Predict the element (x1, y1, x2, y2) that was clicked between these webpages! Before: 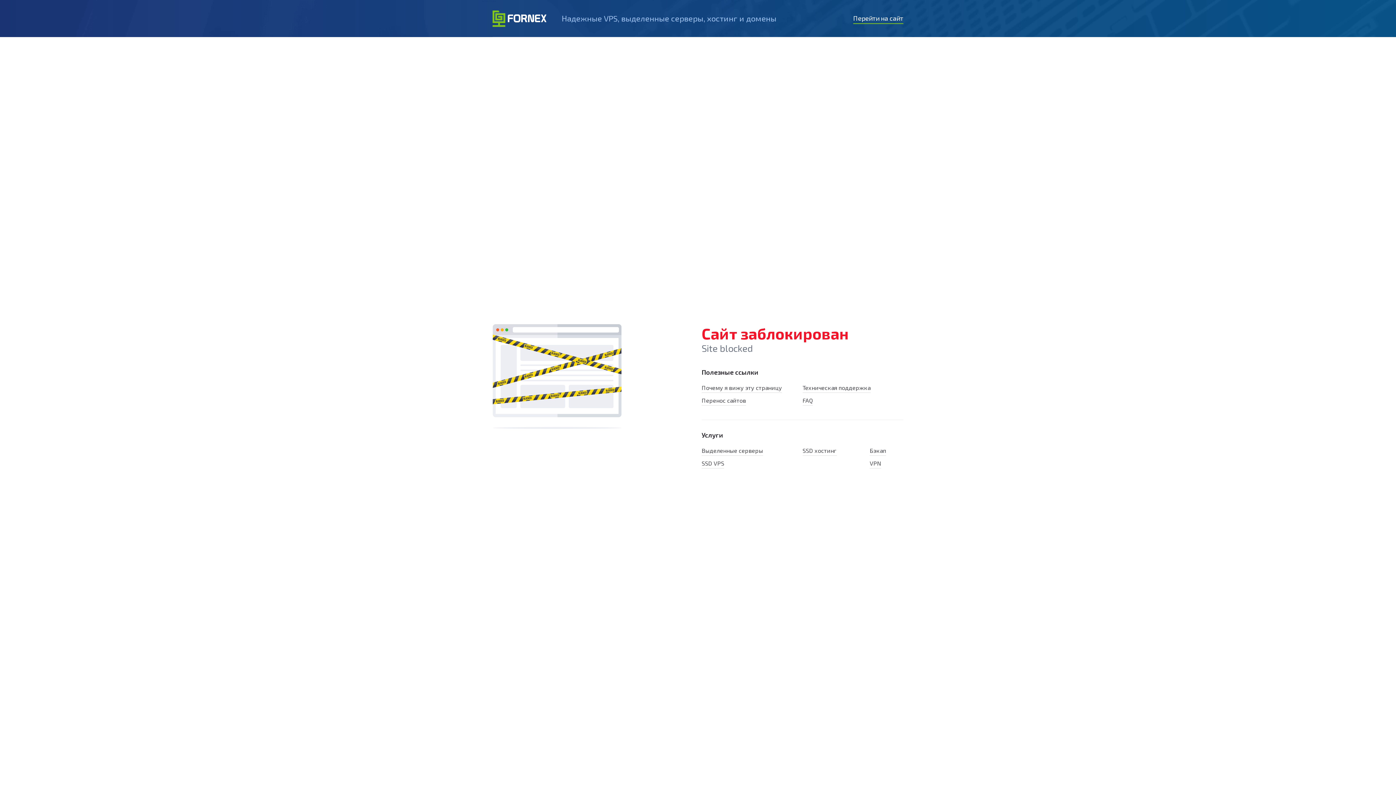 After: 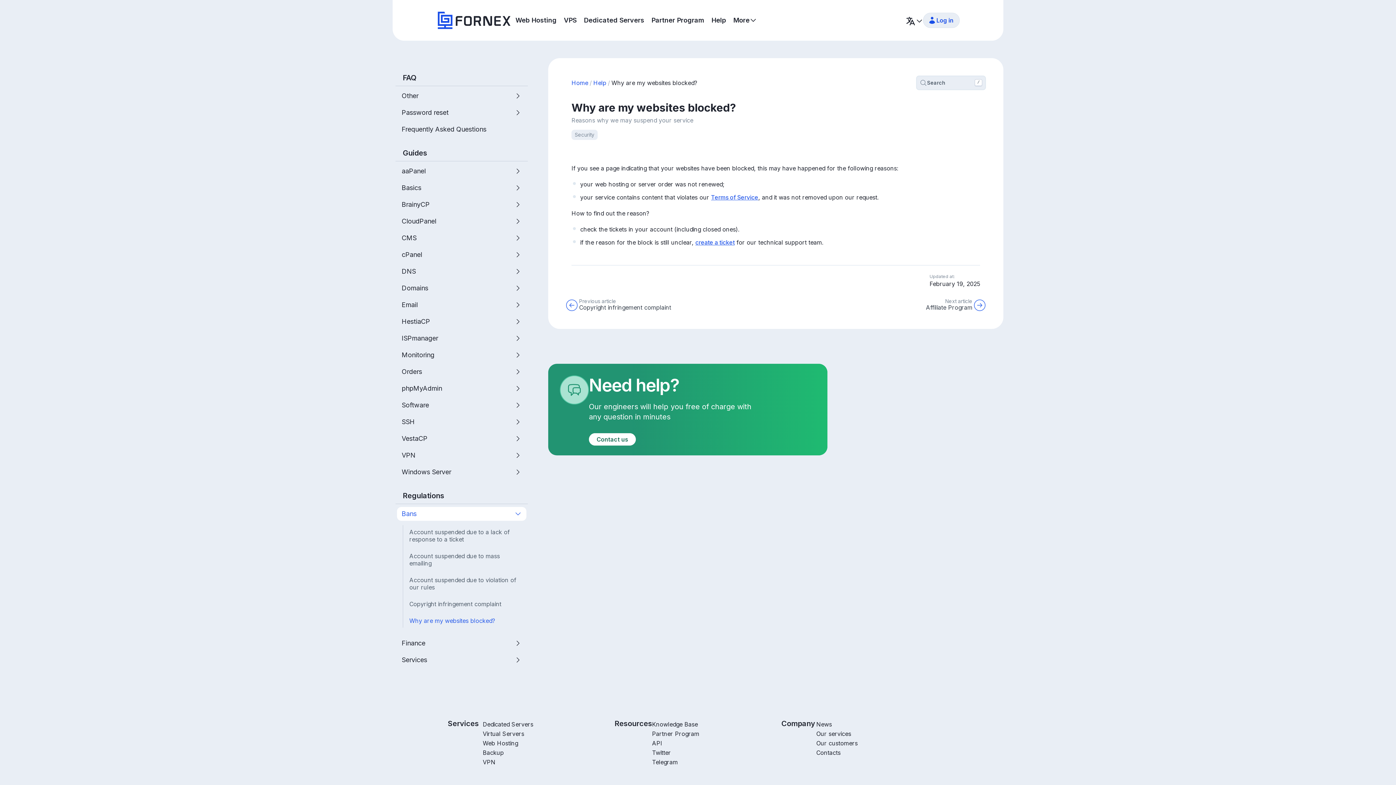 Action: bbox: (701, 384, 782, 393) label: Почему я вижу эту страницу